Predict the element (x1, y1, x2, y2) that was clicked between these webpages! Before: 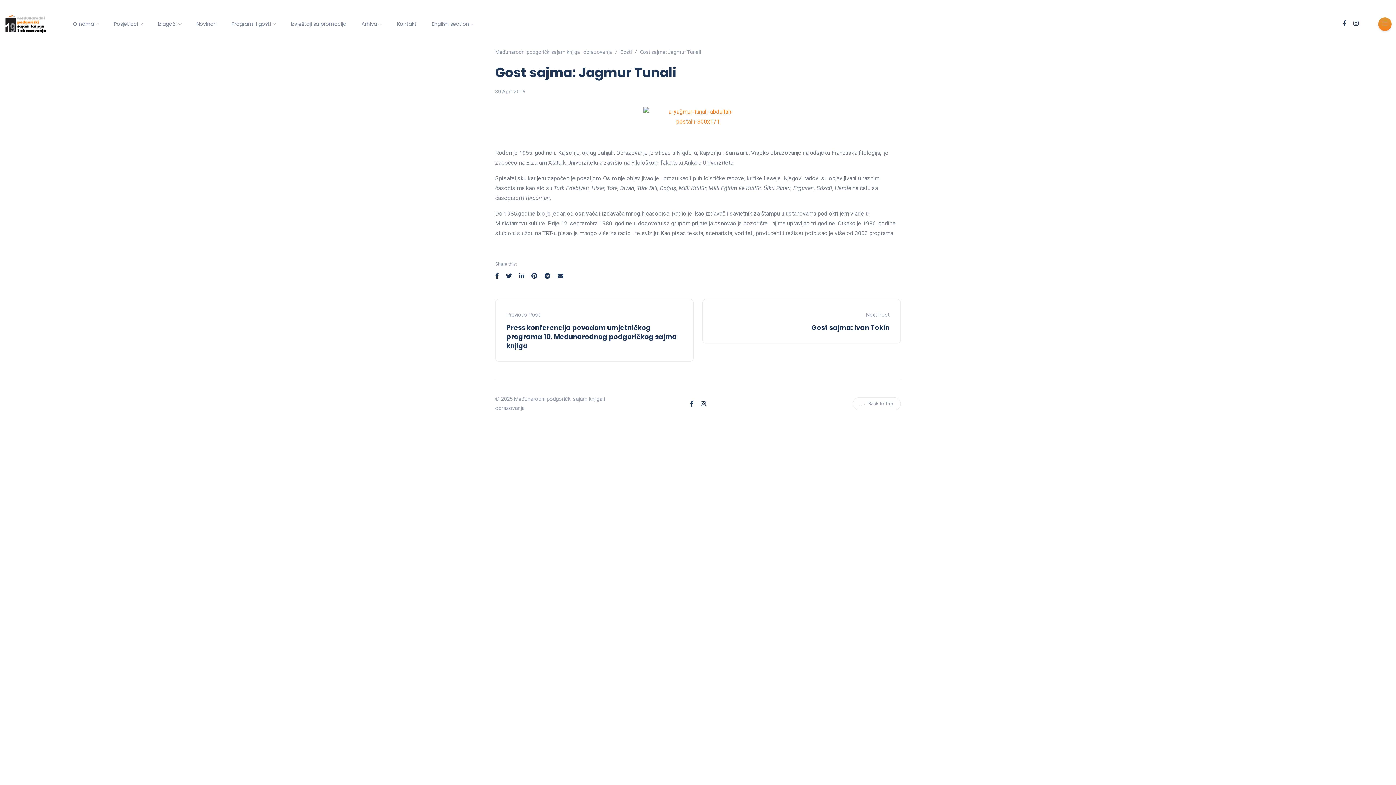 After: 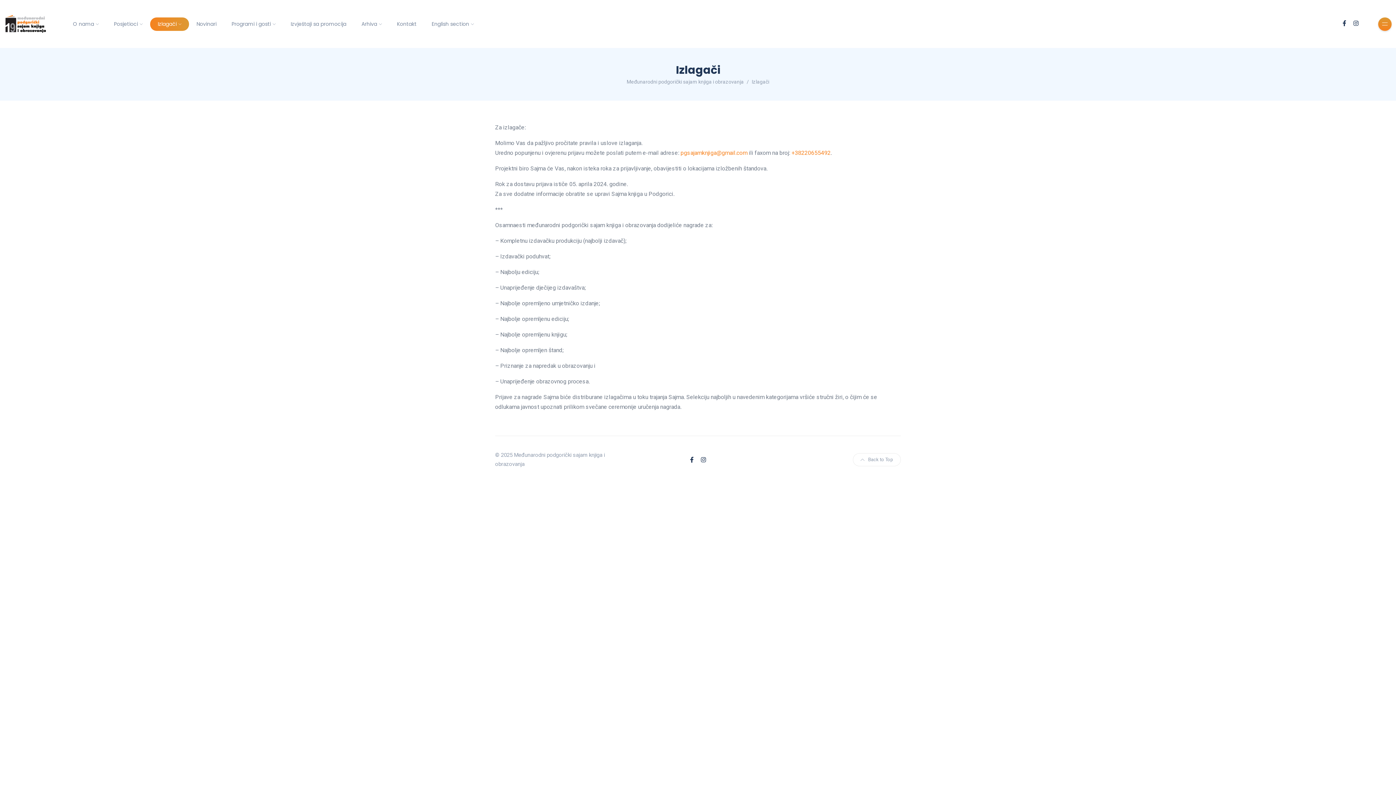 Action: bbox: (150, 17, 189, 30) label: Izlagači